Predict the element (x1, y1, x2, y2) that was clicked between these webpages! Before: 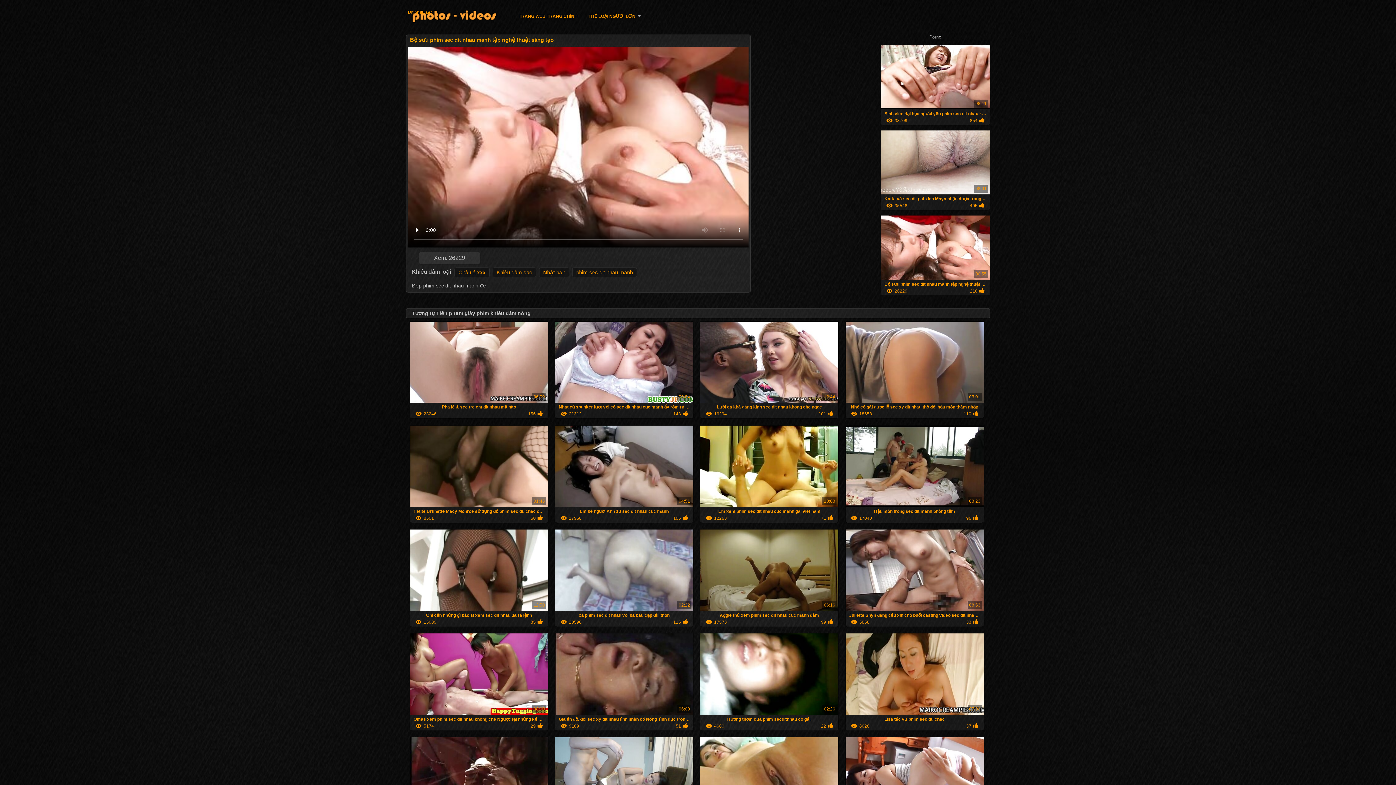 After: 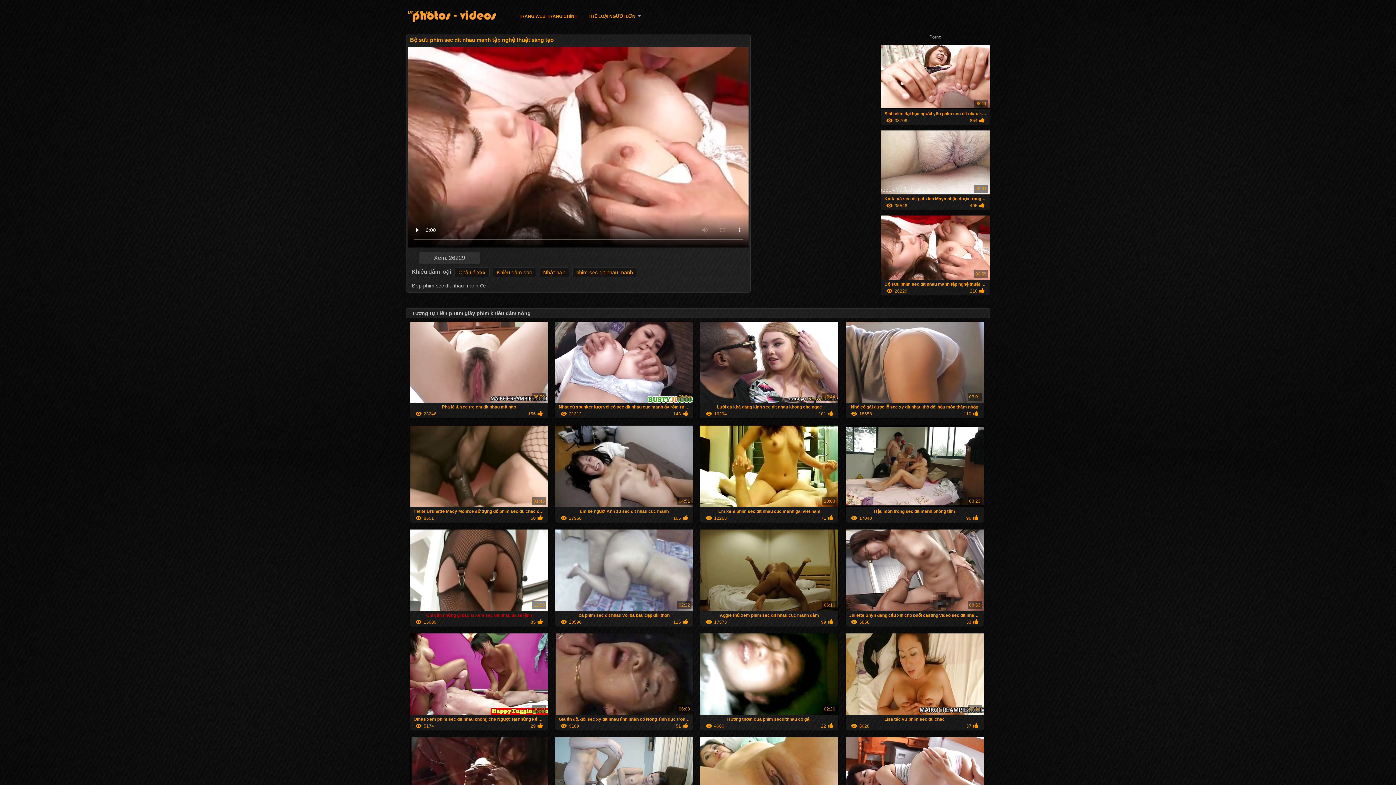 Action: label: Chỉ cần những gì bác sĩ xem sec dit nhau đã ra lệnh

12:50
15089
85 bbox: (410, 607, 548, 626)